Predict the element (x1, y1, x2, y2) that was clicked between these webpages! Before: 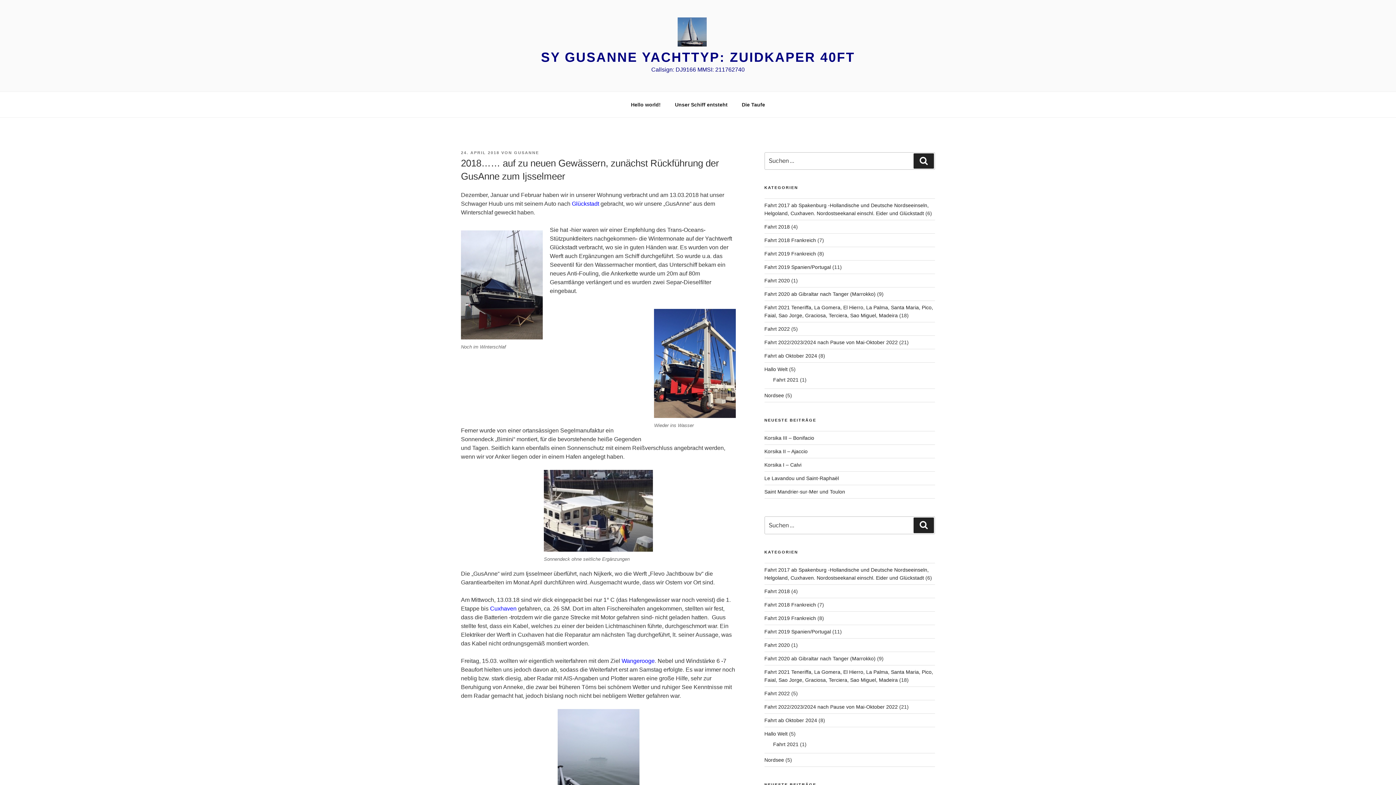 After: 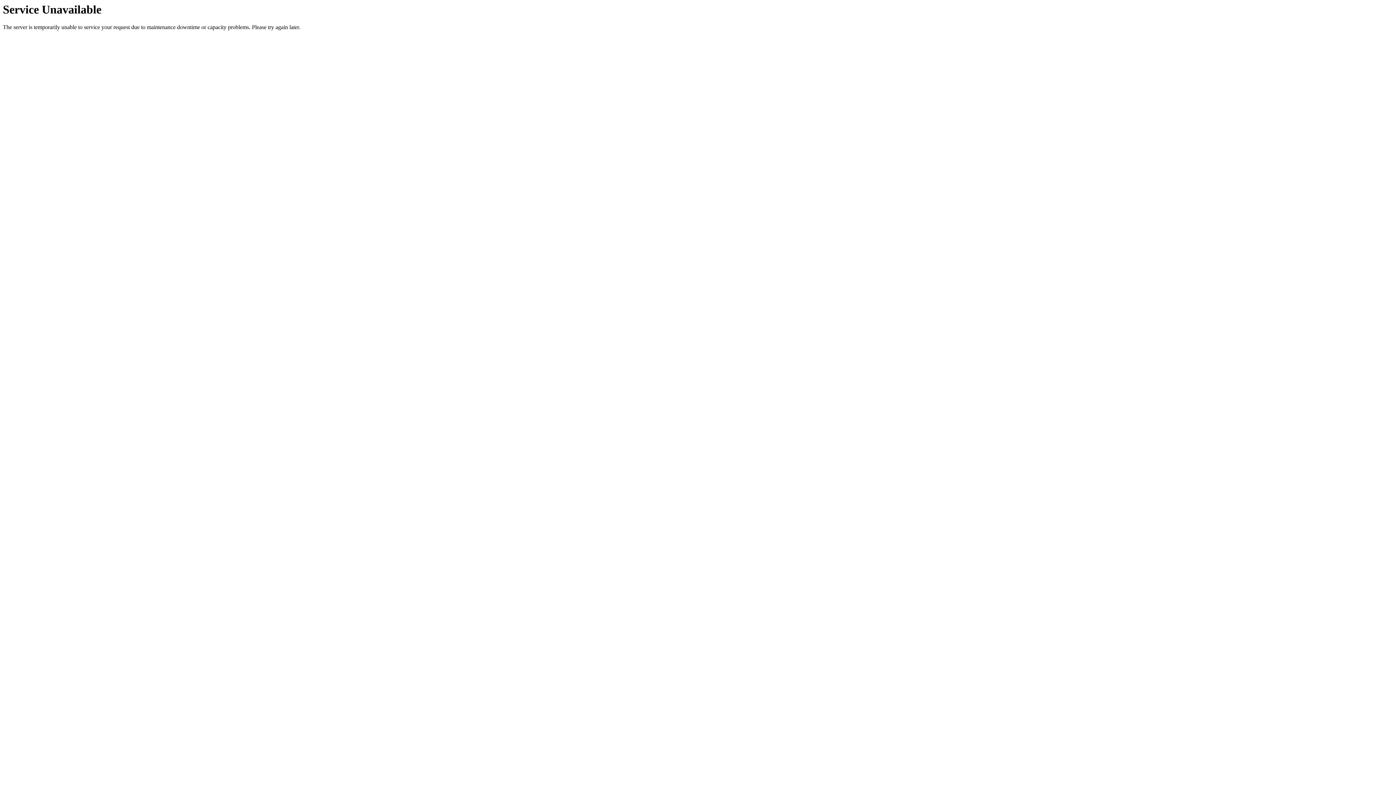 Action: bbox: (668, 95, 734, 113) label: Unser Schiff entsteht